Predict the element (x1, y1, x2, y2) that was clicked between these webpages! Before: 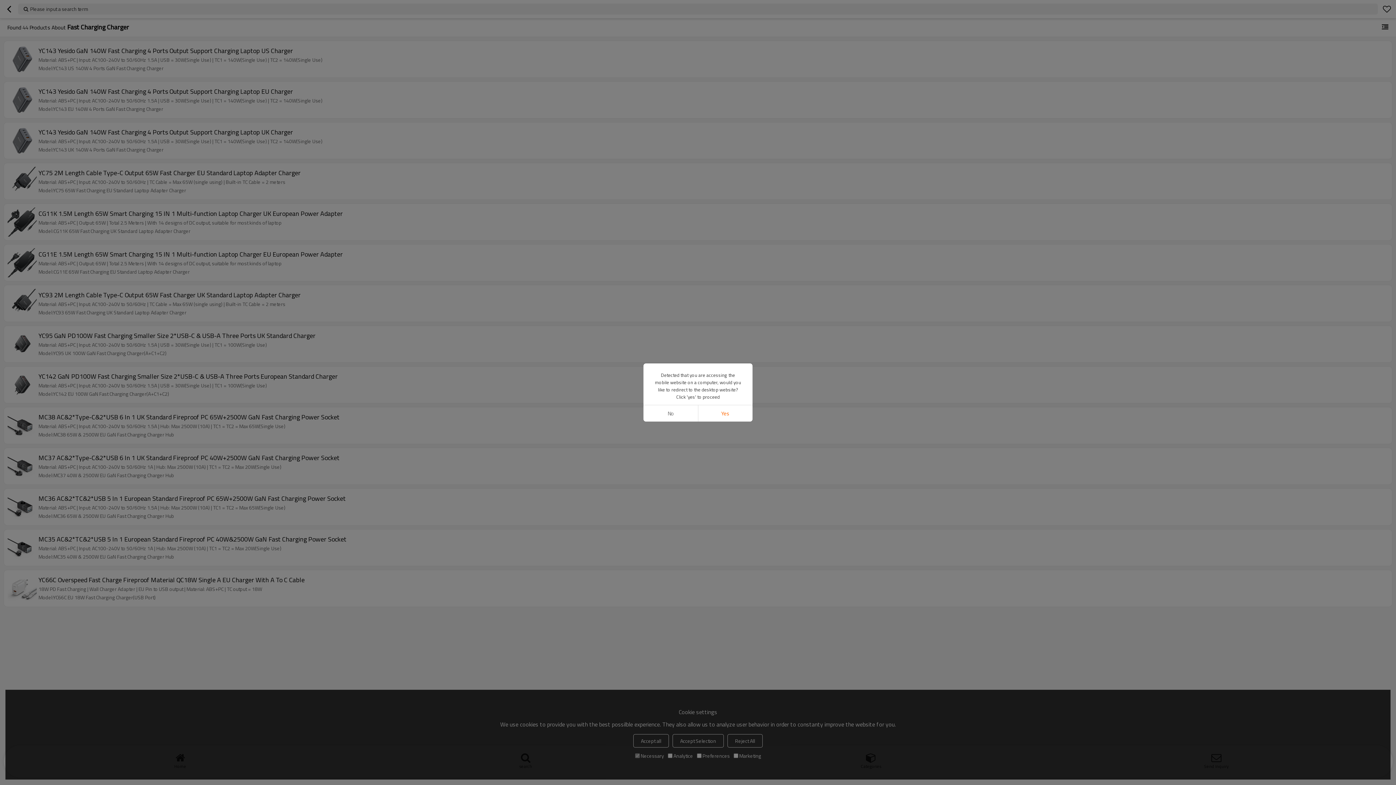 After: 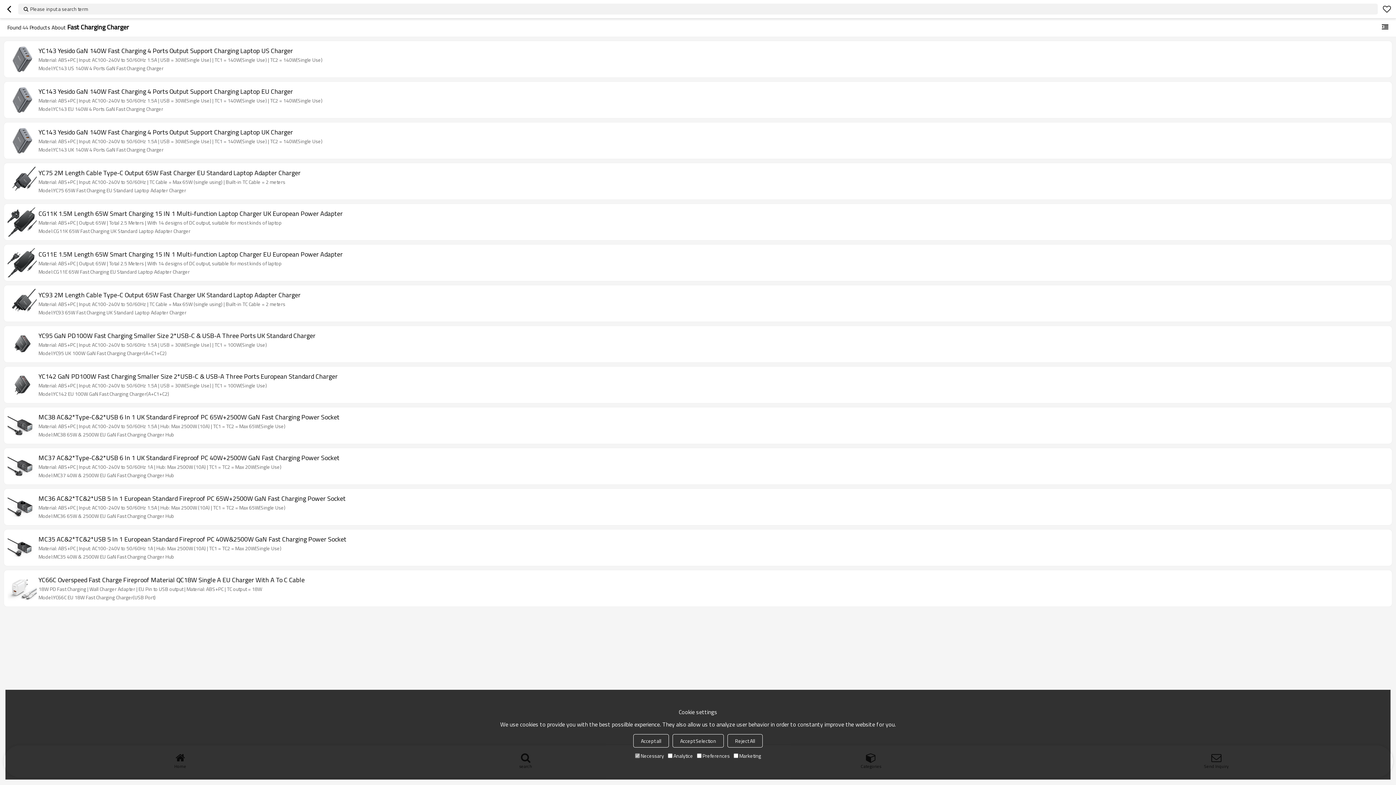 Action: label: No bbox: (643, 405, 698, 421)